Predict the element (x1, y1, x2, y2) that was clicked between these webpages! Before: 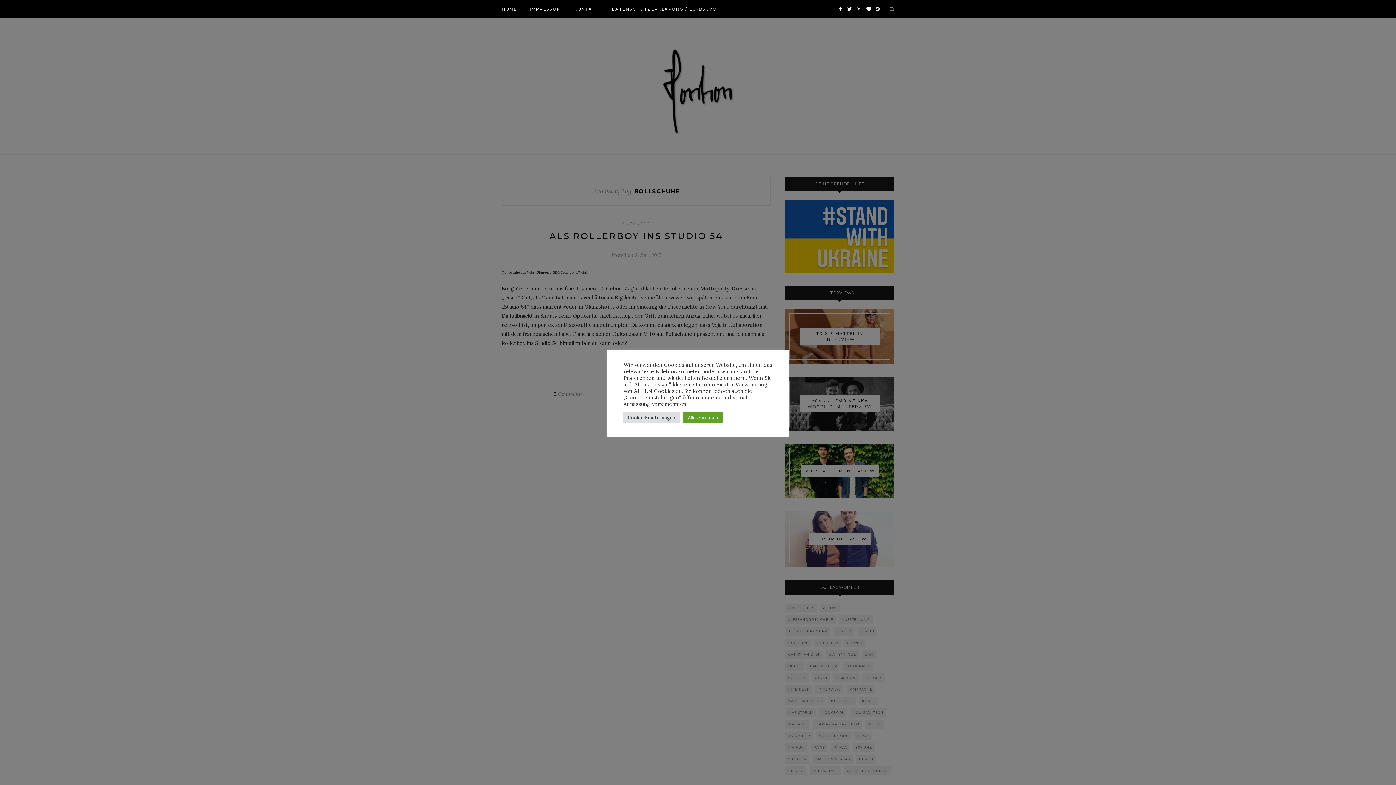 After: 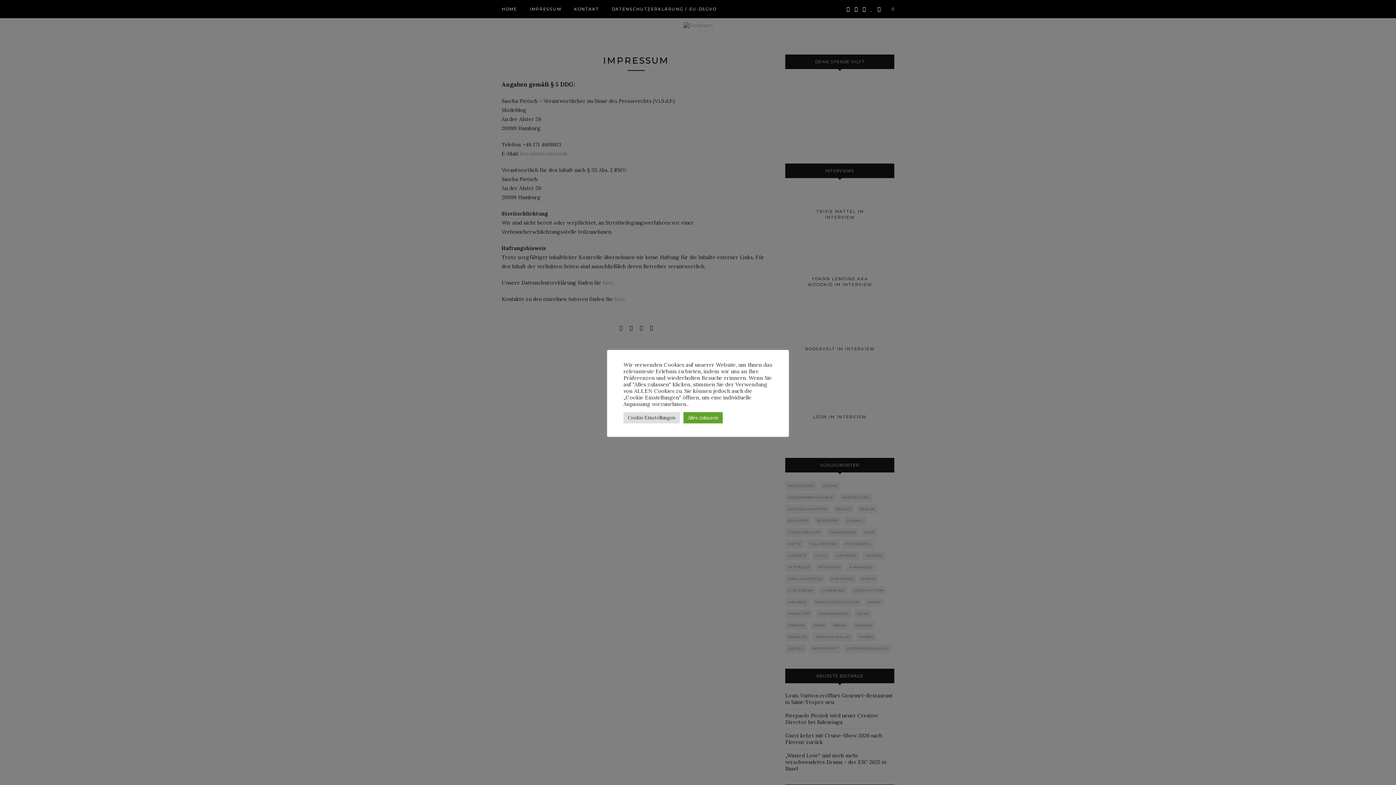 Action: label: IMPRESSUM bbox: (529, 0, 561, 18)